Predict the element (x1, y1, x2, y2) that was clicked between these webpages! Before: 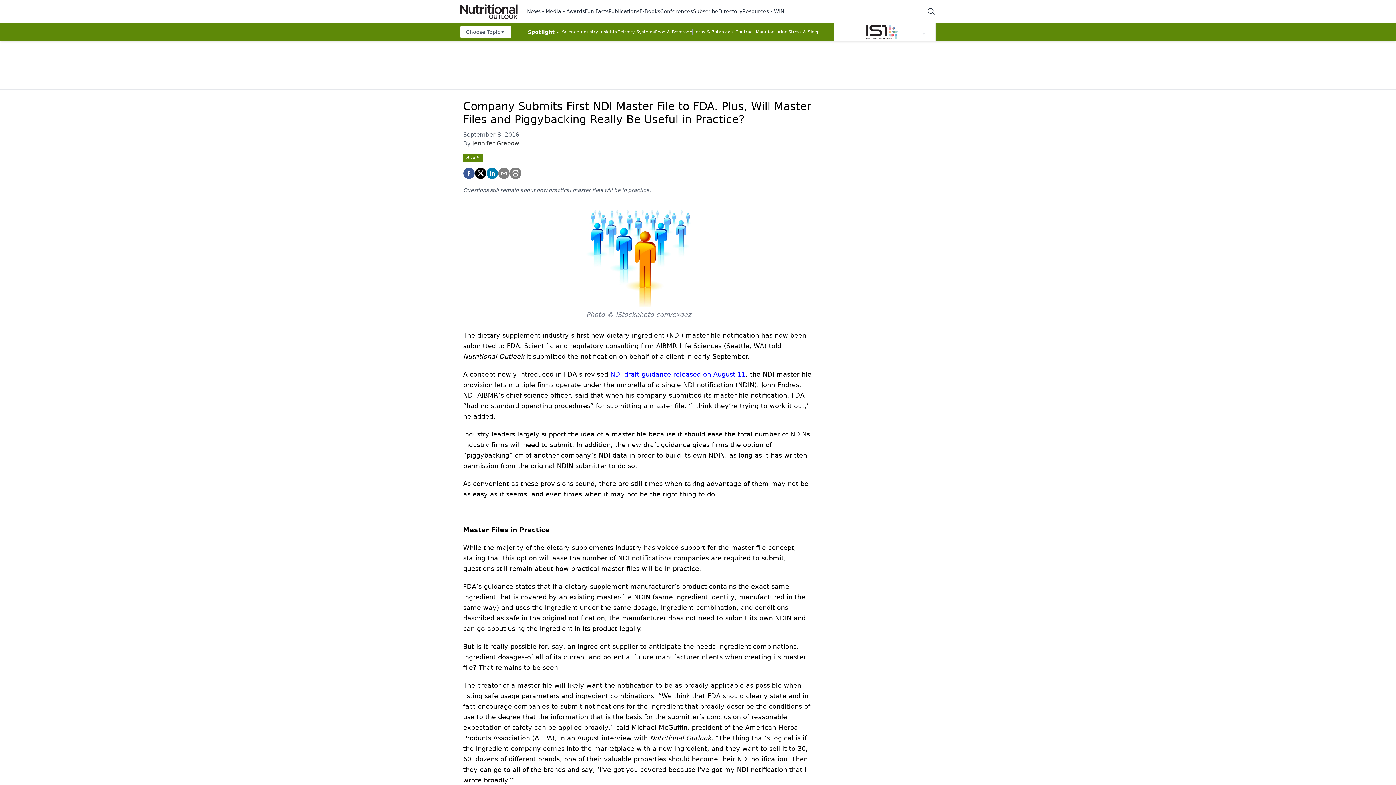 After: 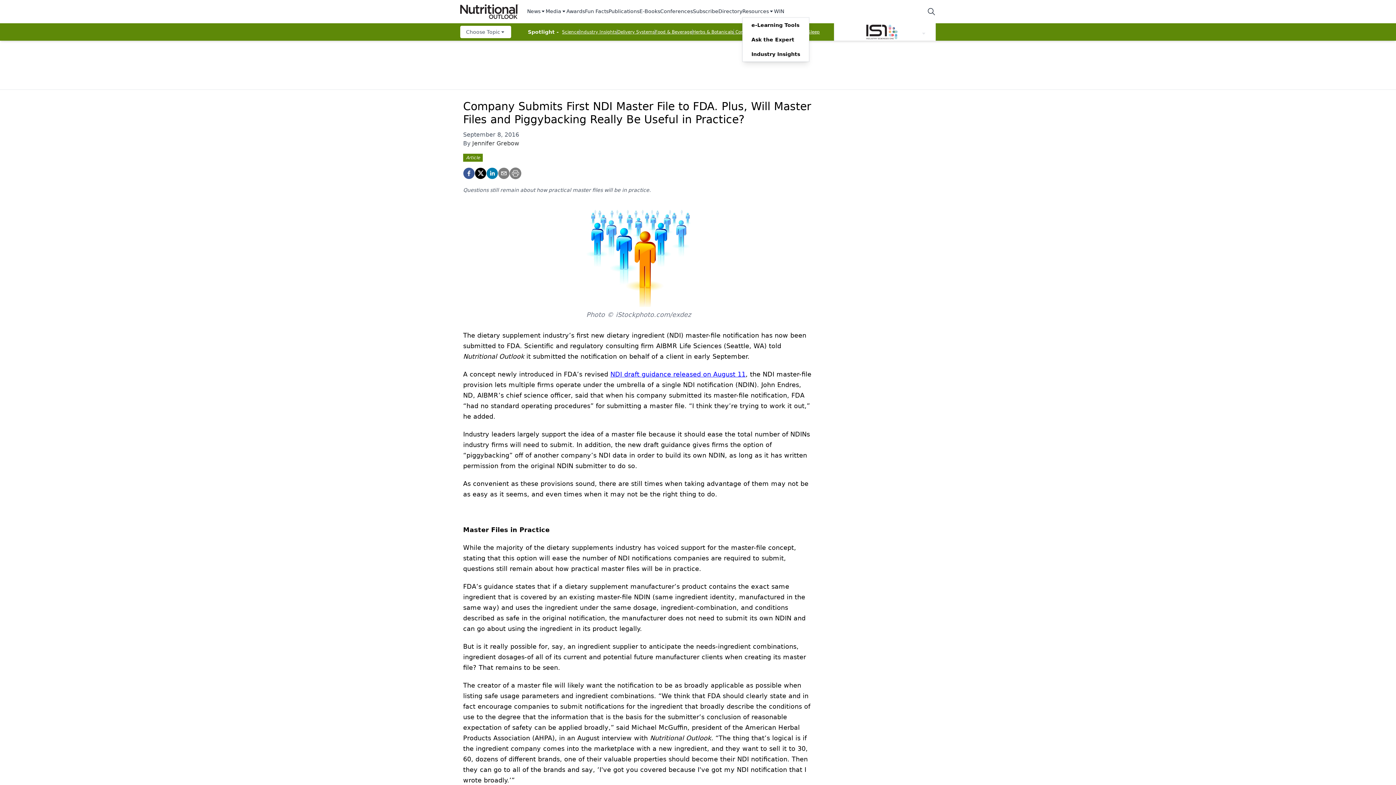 Action: label: Resources bbox: (742, 7, 774, 15)